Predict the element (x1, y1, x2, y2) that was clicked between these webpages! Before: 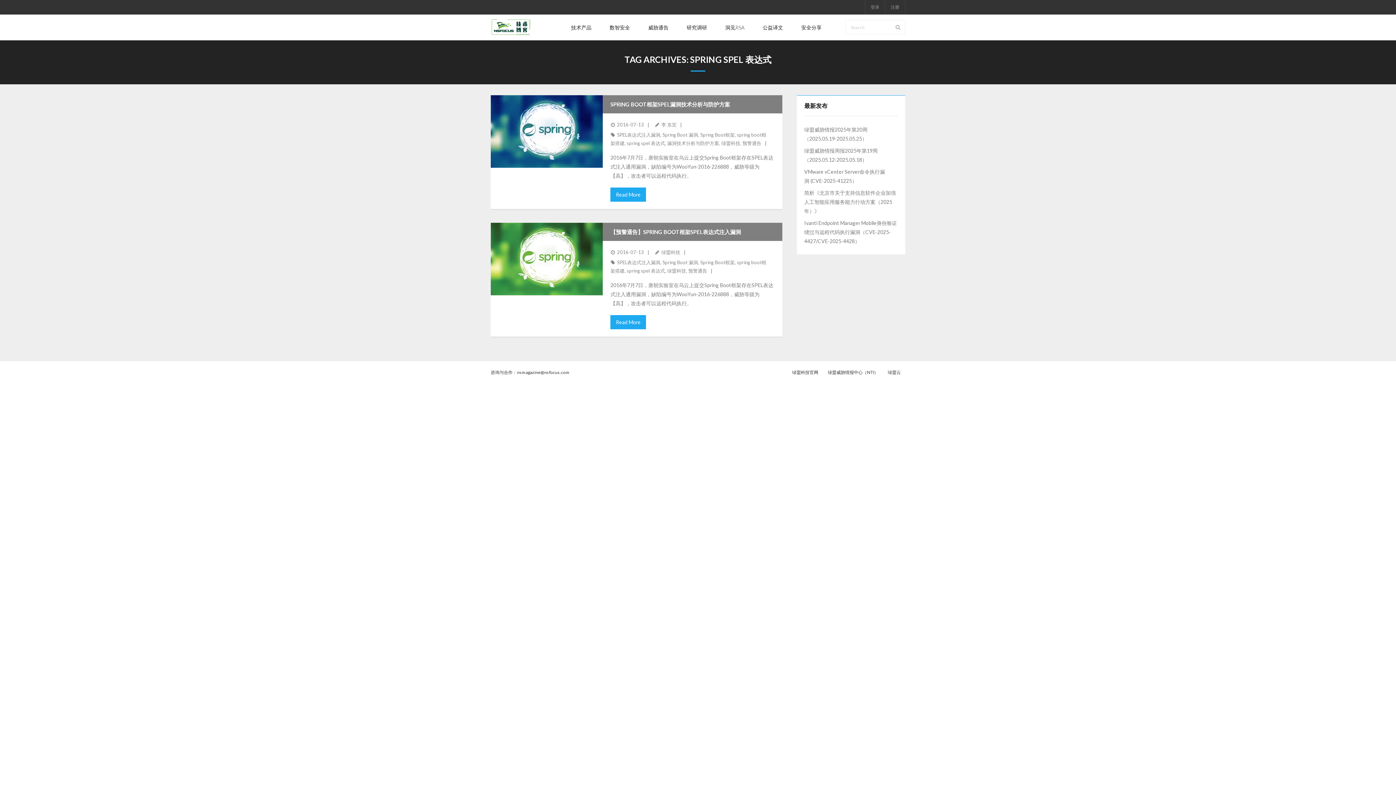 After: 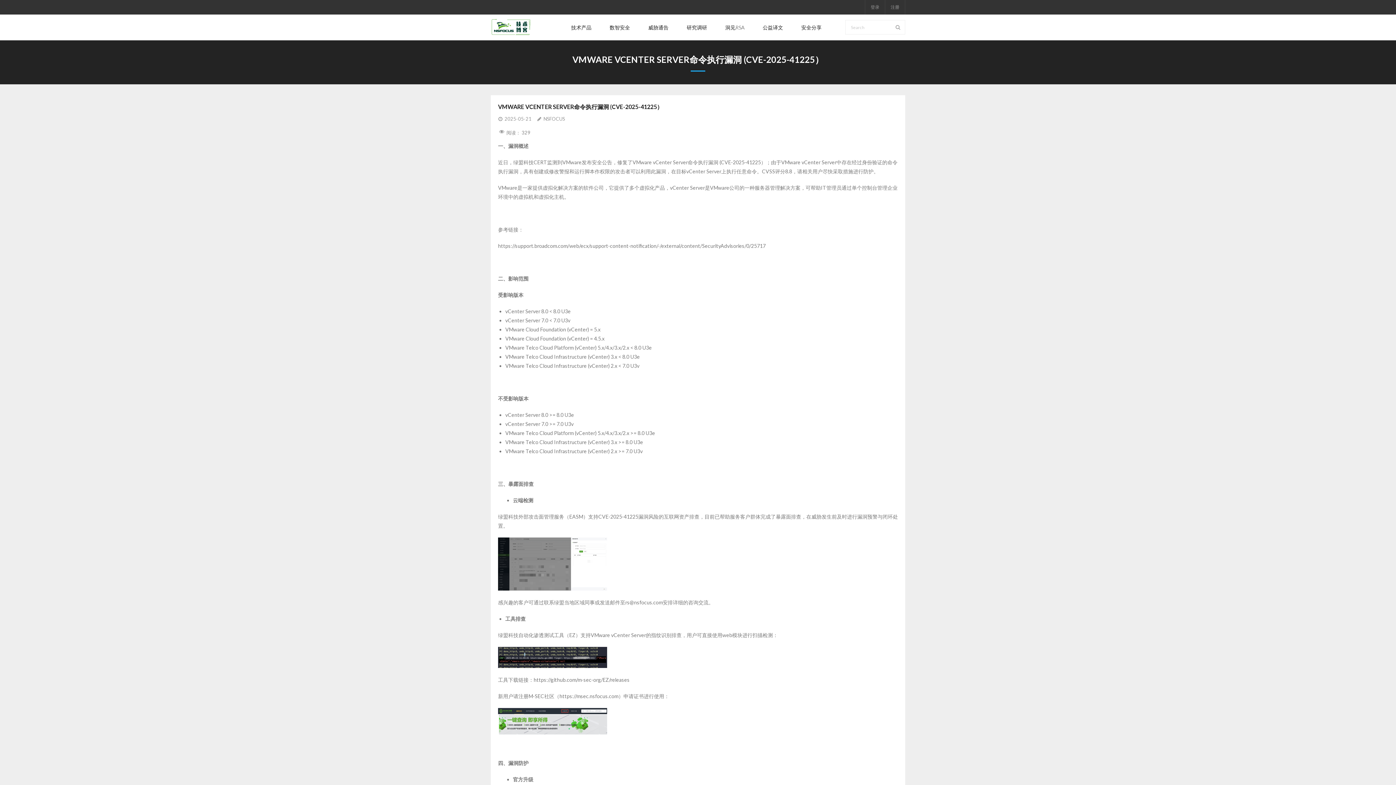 Action: bbox: (804, 165, 898, 186) label: VMware vCenter Server命令执行漏洞 (CVE-2025-41225）